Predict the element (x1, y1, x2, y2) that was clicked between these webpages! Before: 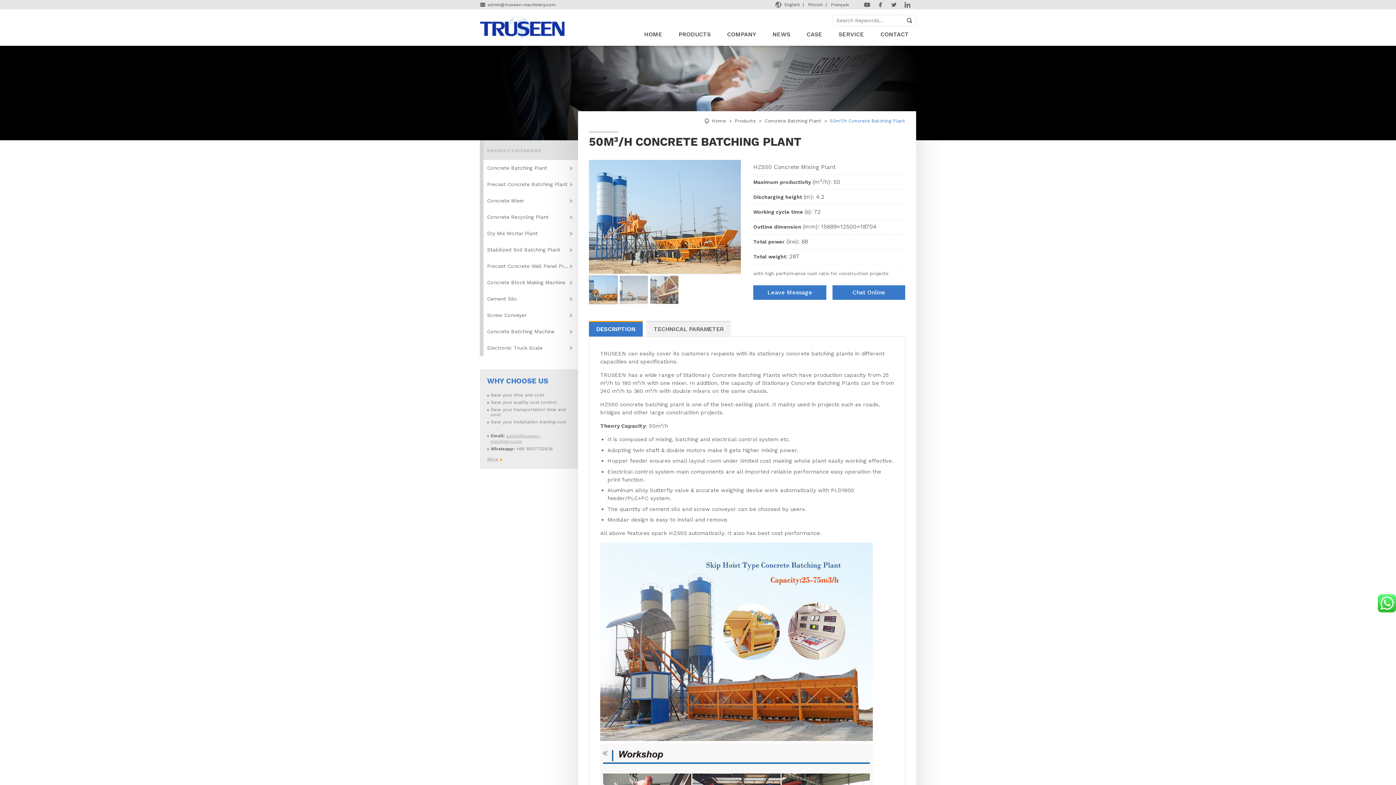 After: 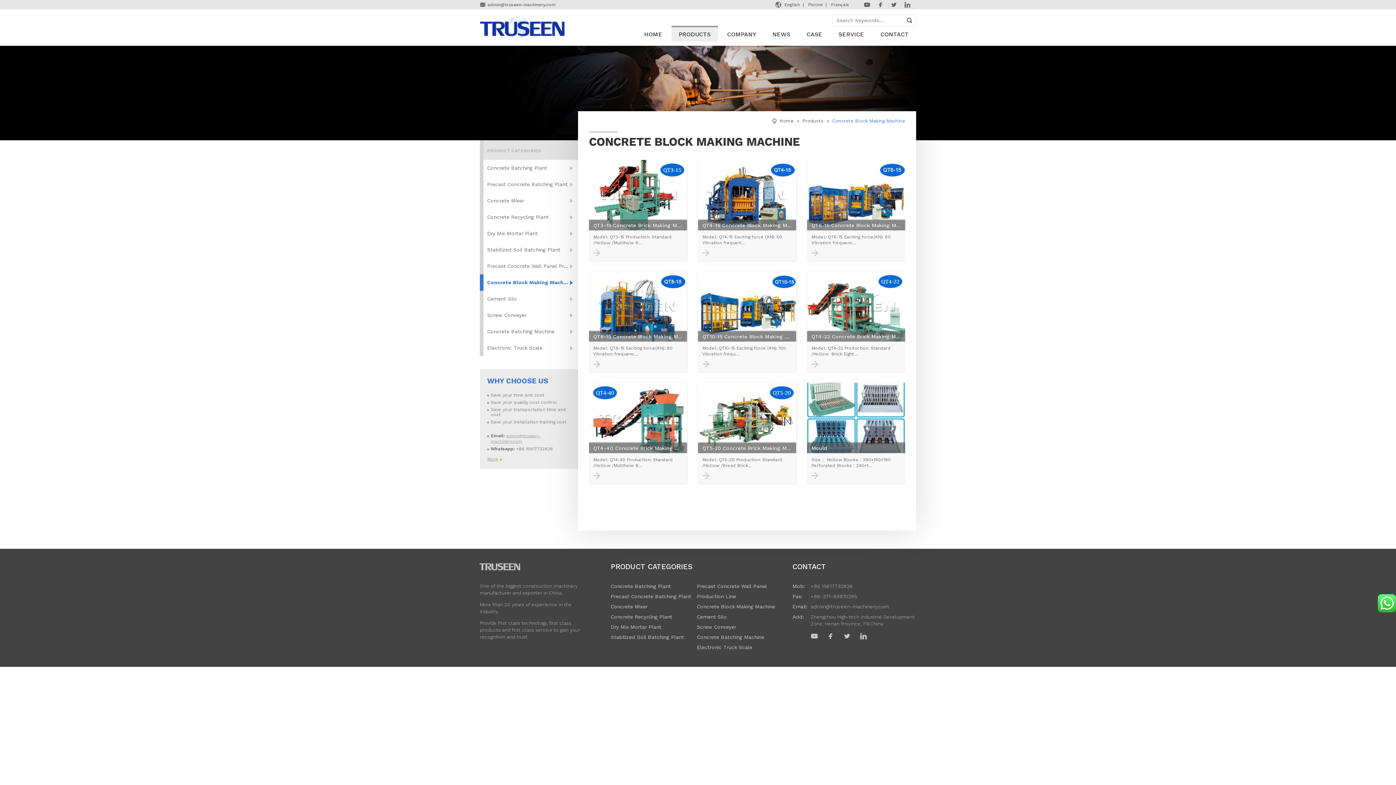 Action: bbox: (487, 274, 578, 290) label: Concrete Block Making Machine